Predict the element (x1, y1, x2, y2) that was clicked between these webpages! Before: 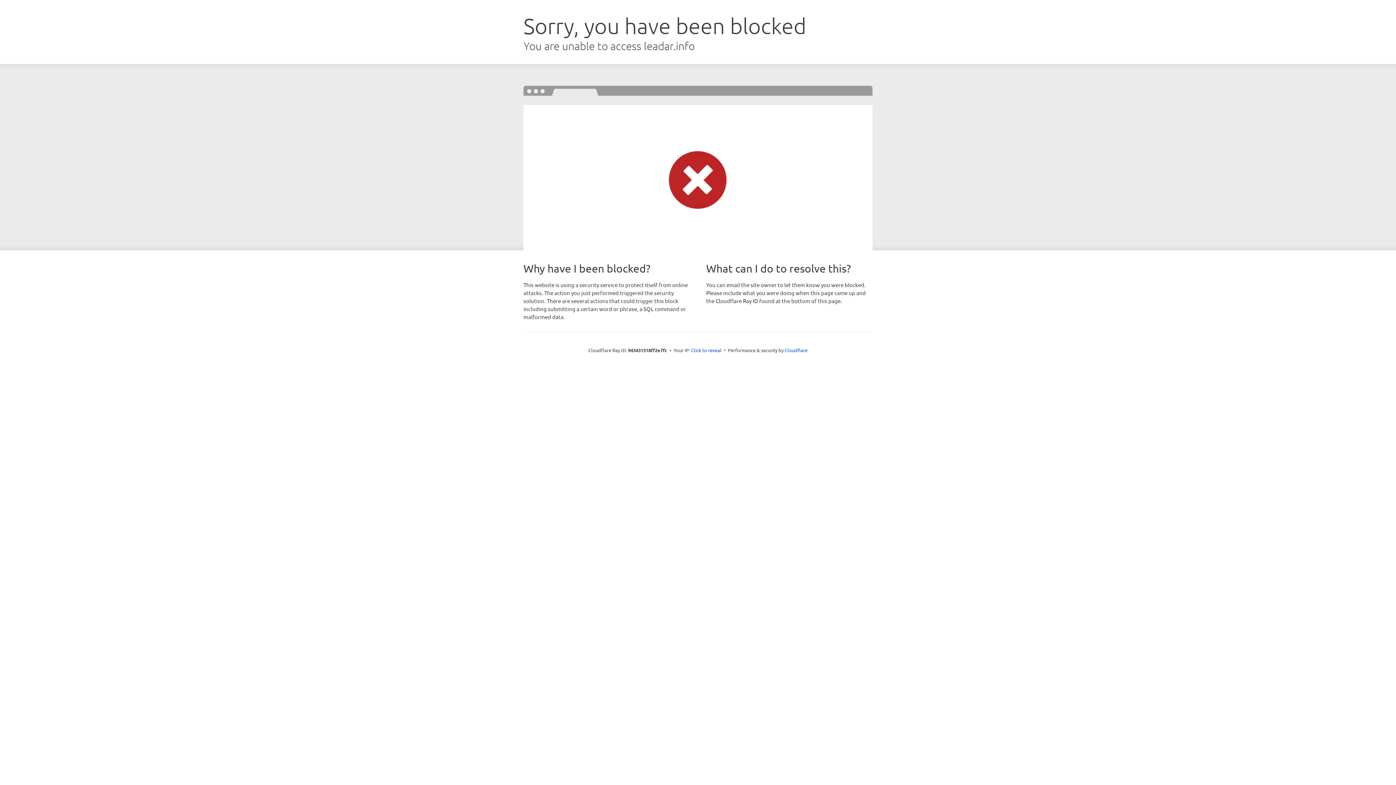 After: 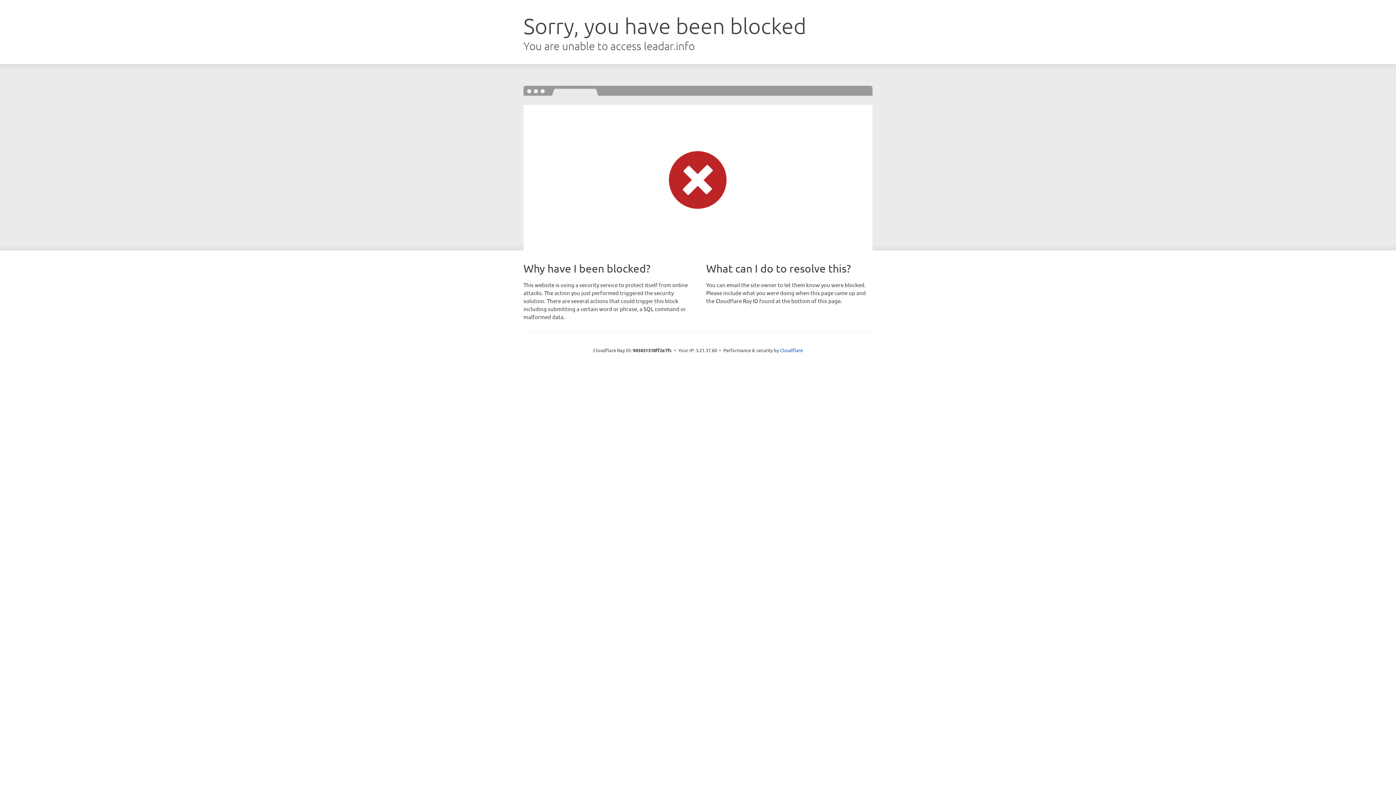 Action: label: Click to reveal bbox: (691, 346, 721, 353)